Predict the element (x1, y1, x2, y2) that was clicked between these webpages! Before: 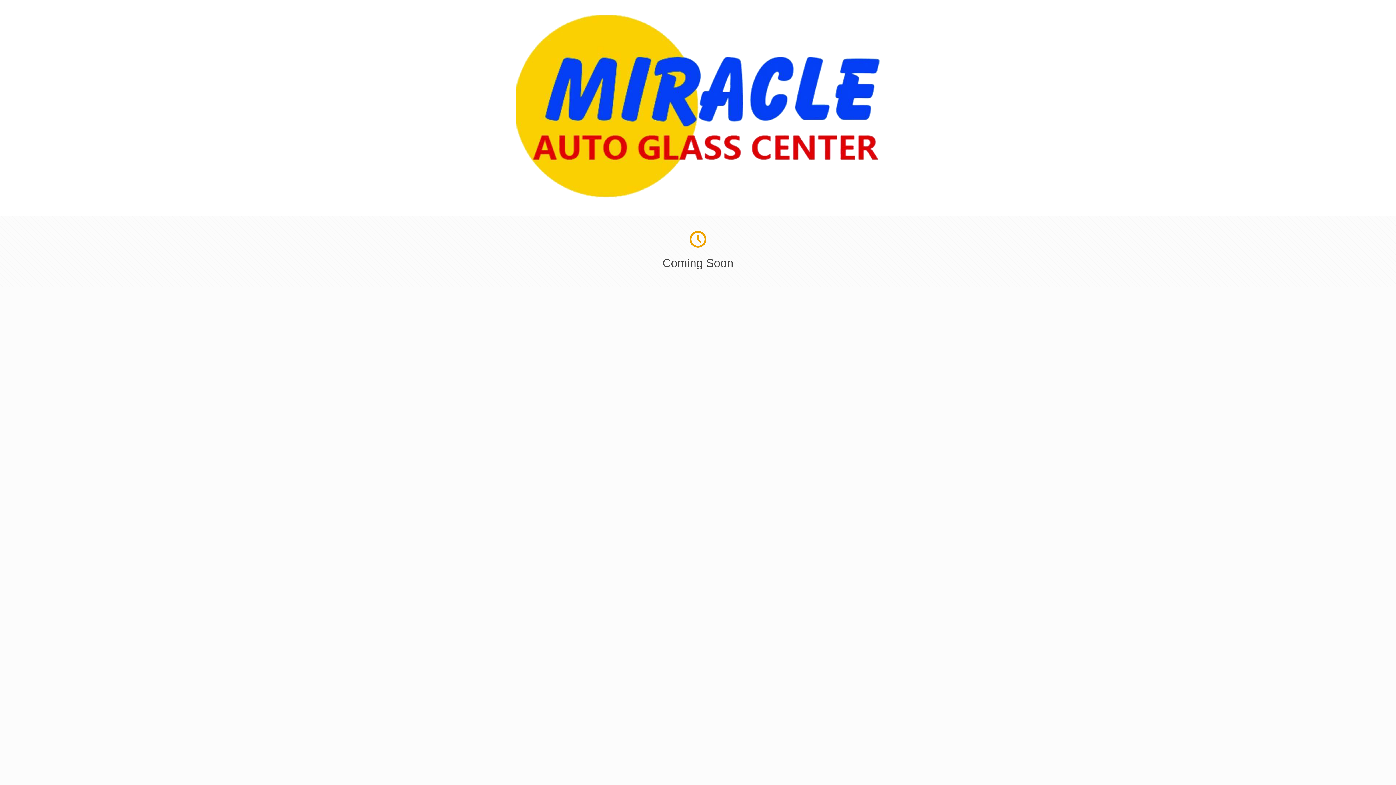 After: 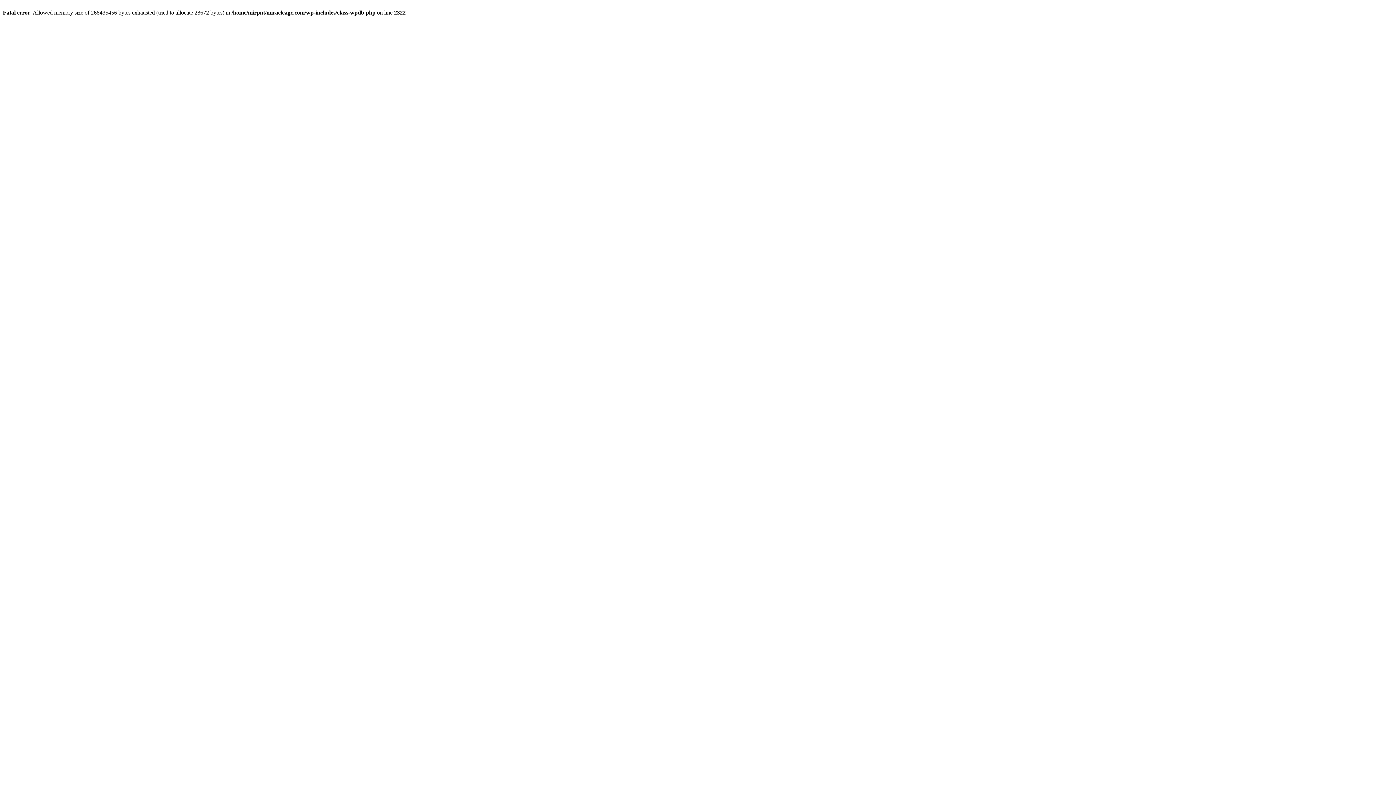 Action: bbox: (516, 192, 880, 199)